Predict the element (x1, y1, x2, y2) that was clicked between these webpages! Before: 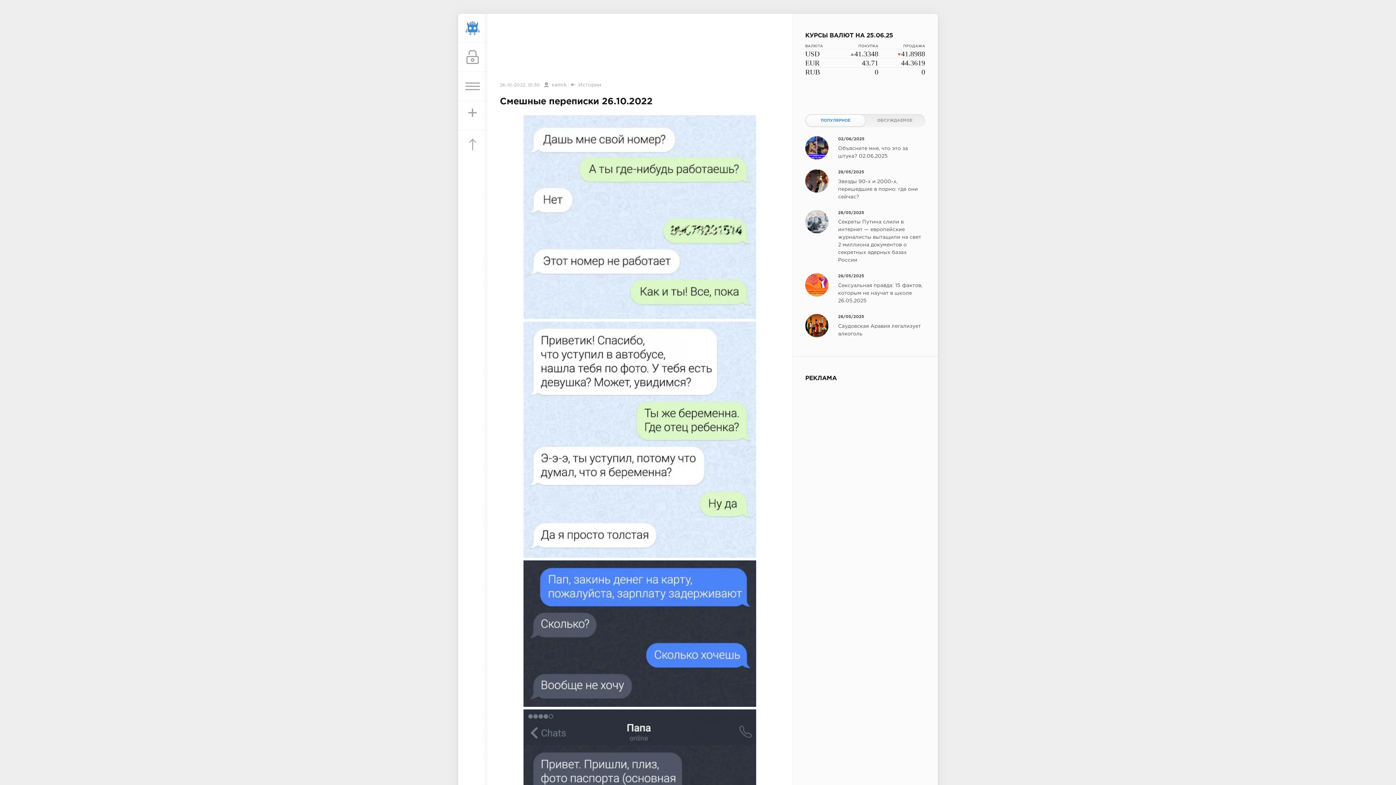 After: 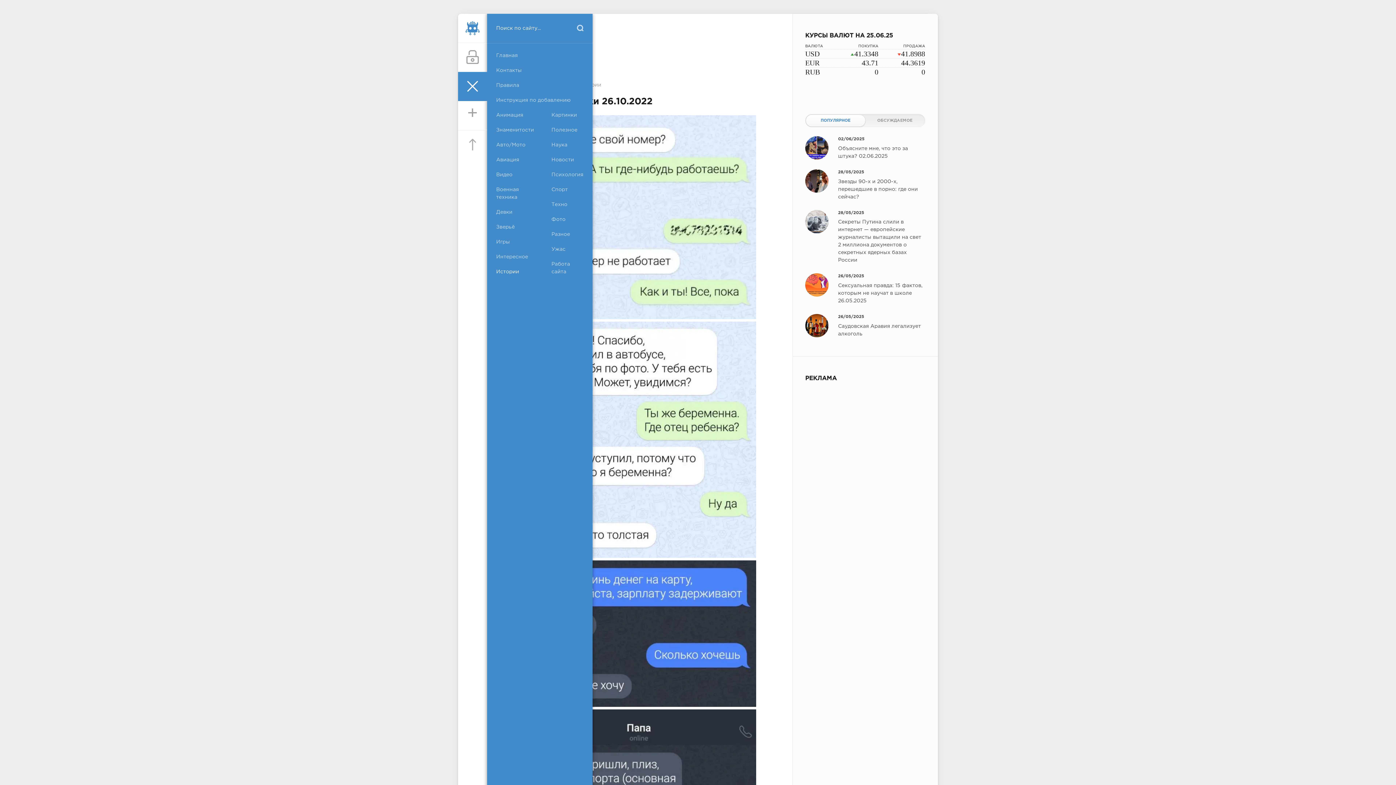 Action: bbox: (458, 72, 487, 101)